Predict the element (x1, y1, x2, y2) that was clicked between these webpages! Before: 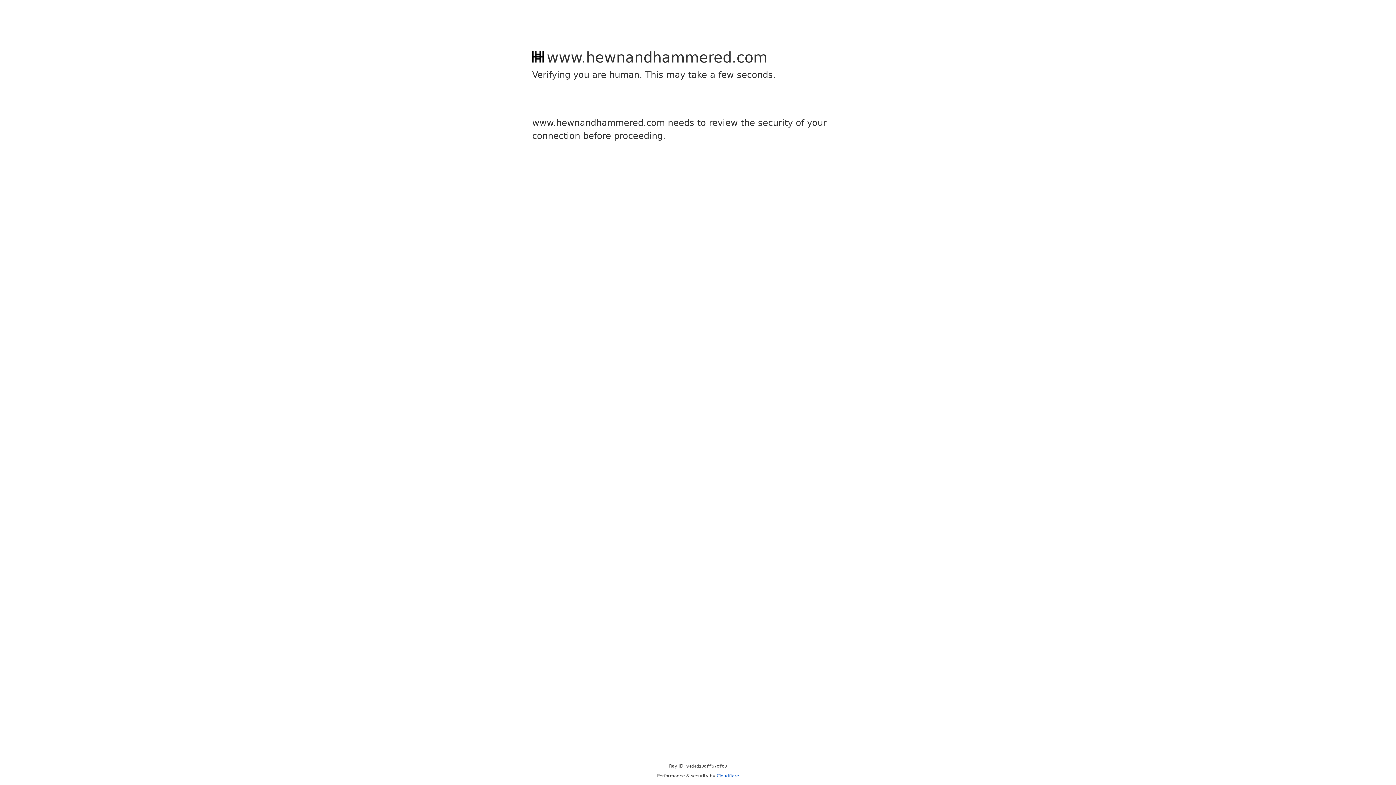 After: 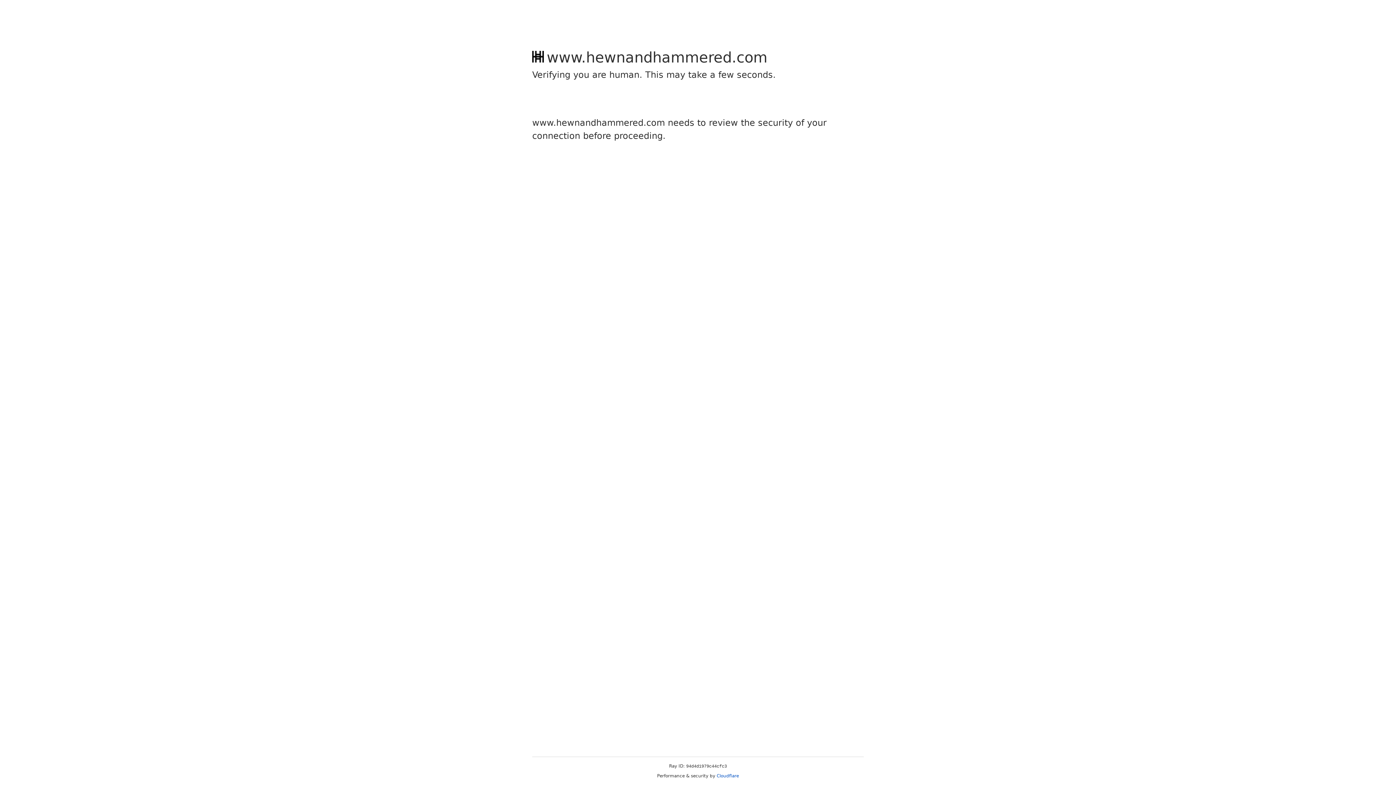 Action: bbox: (716, 773, 739, 778) label: Cloudflare